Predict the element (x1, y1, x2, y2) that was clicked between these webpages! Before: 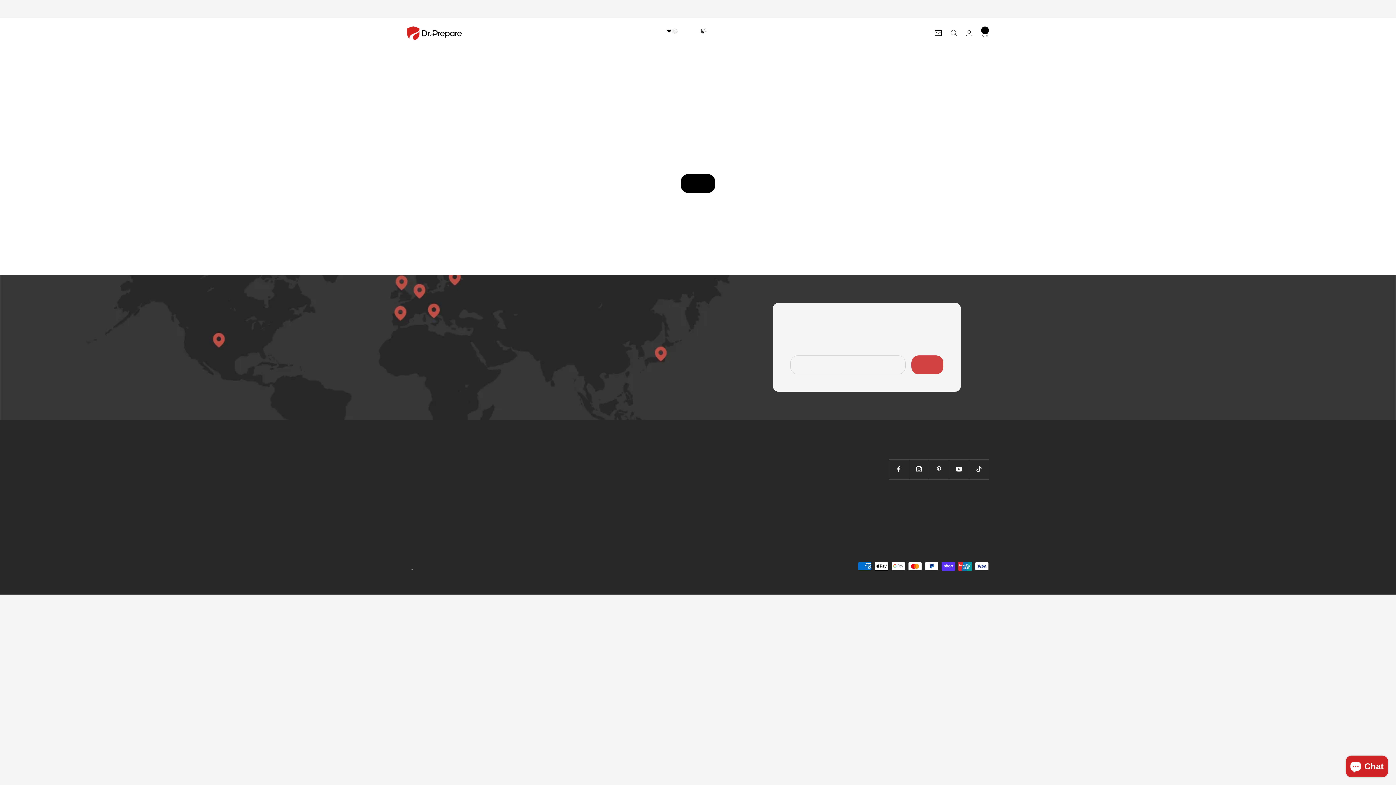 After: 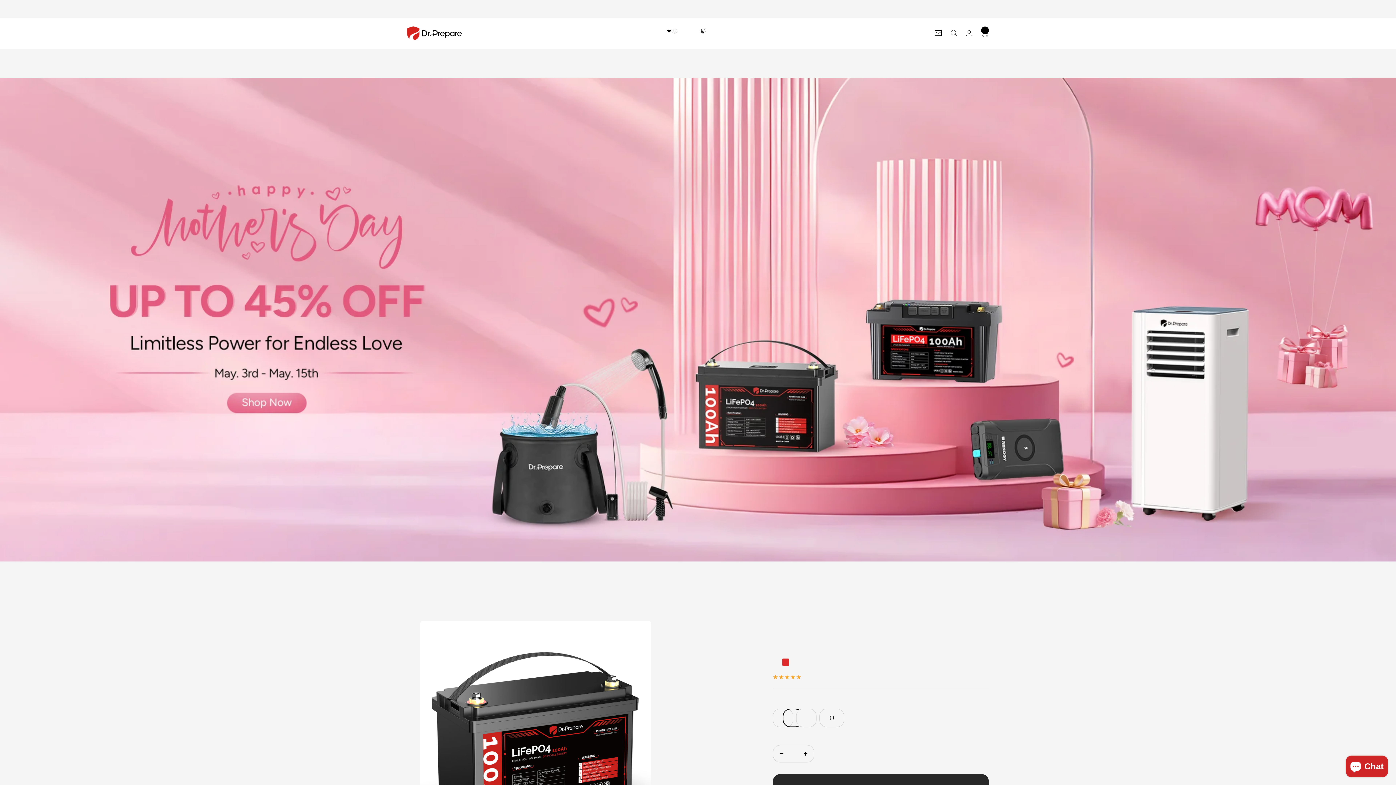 Action: bbox: (667, 28, 677, 34) label: Mother‘s Day Sale❤️😊